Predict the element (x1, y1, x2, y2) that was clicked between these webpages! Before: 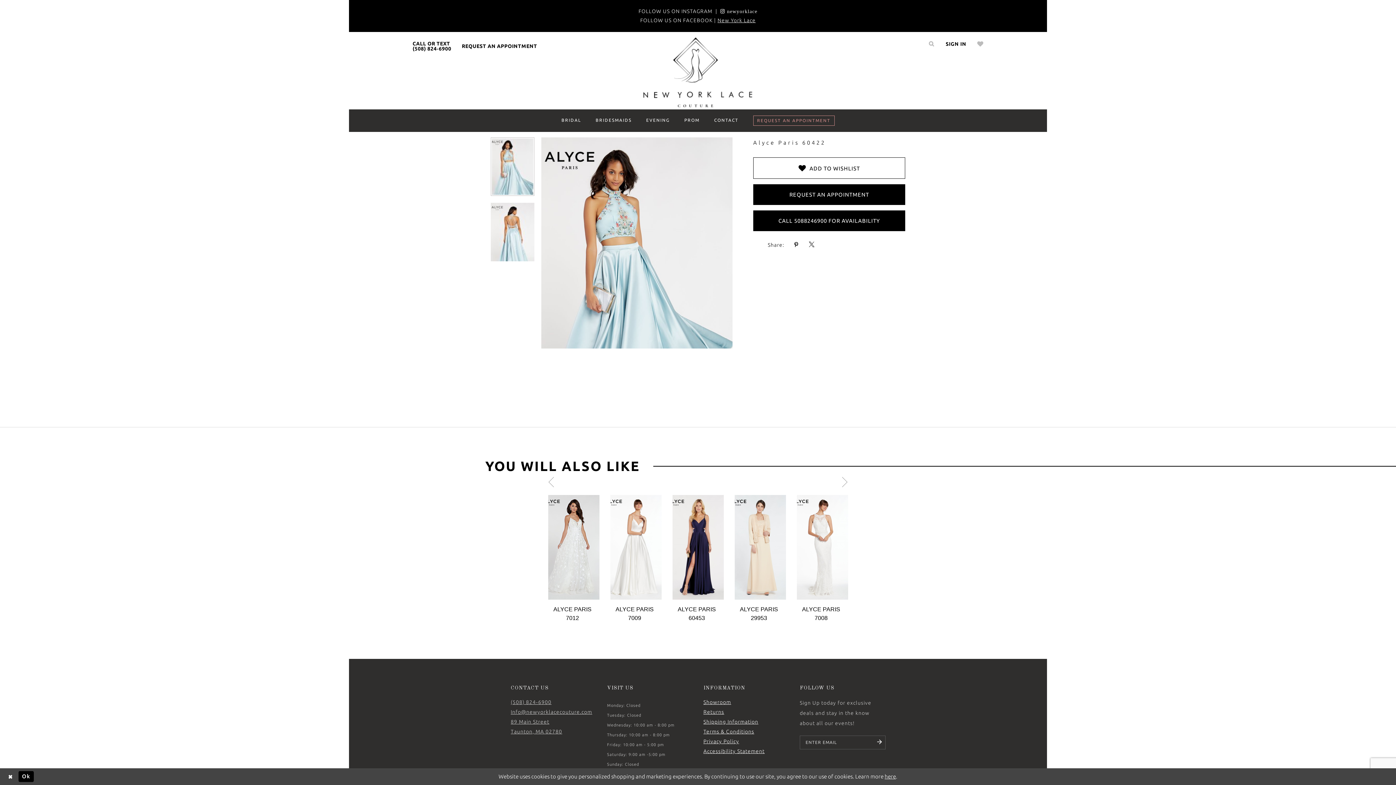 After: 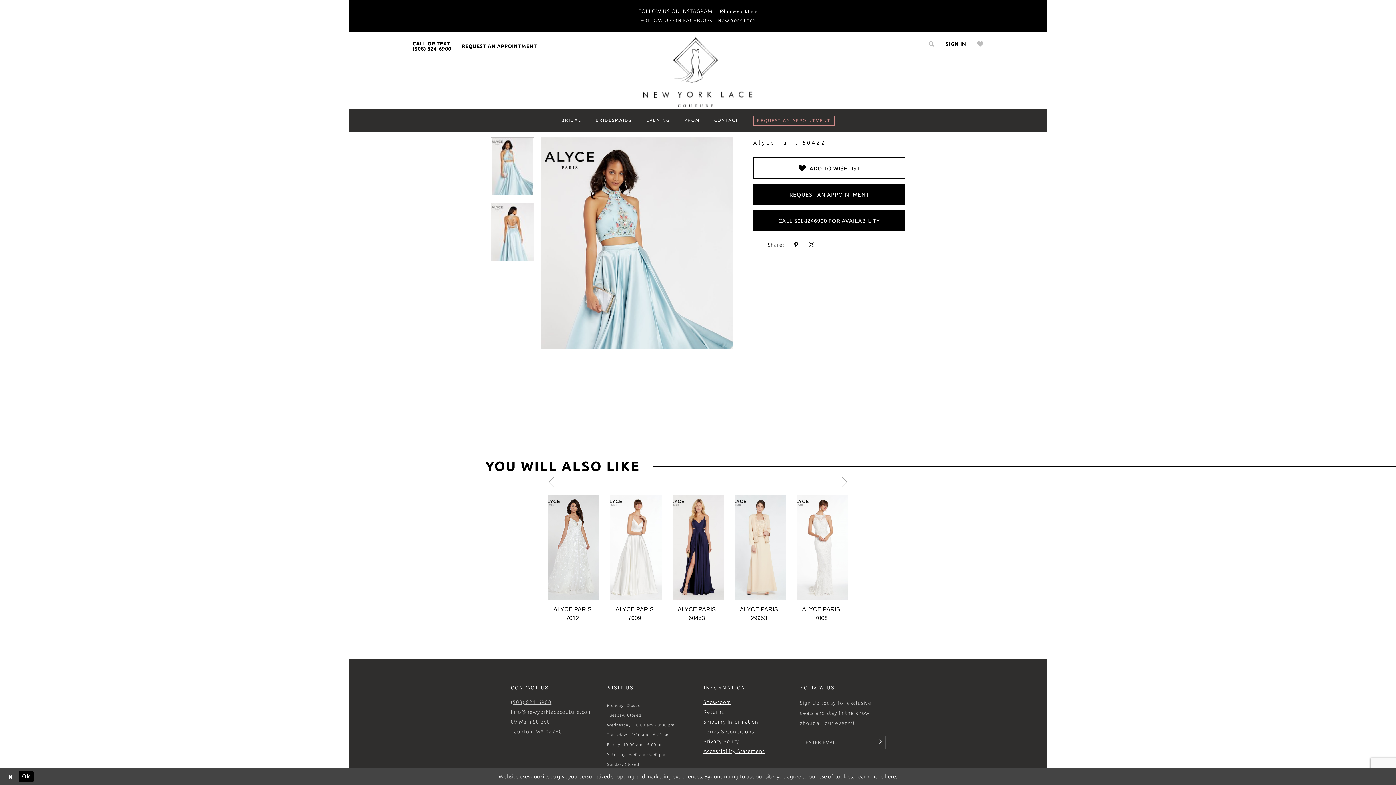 Action: label: Opens in new tab bbox: (717, 17, 755, 23)